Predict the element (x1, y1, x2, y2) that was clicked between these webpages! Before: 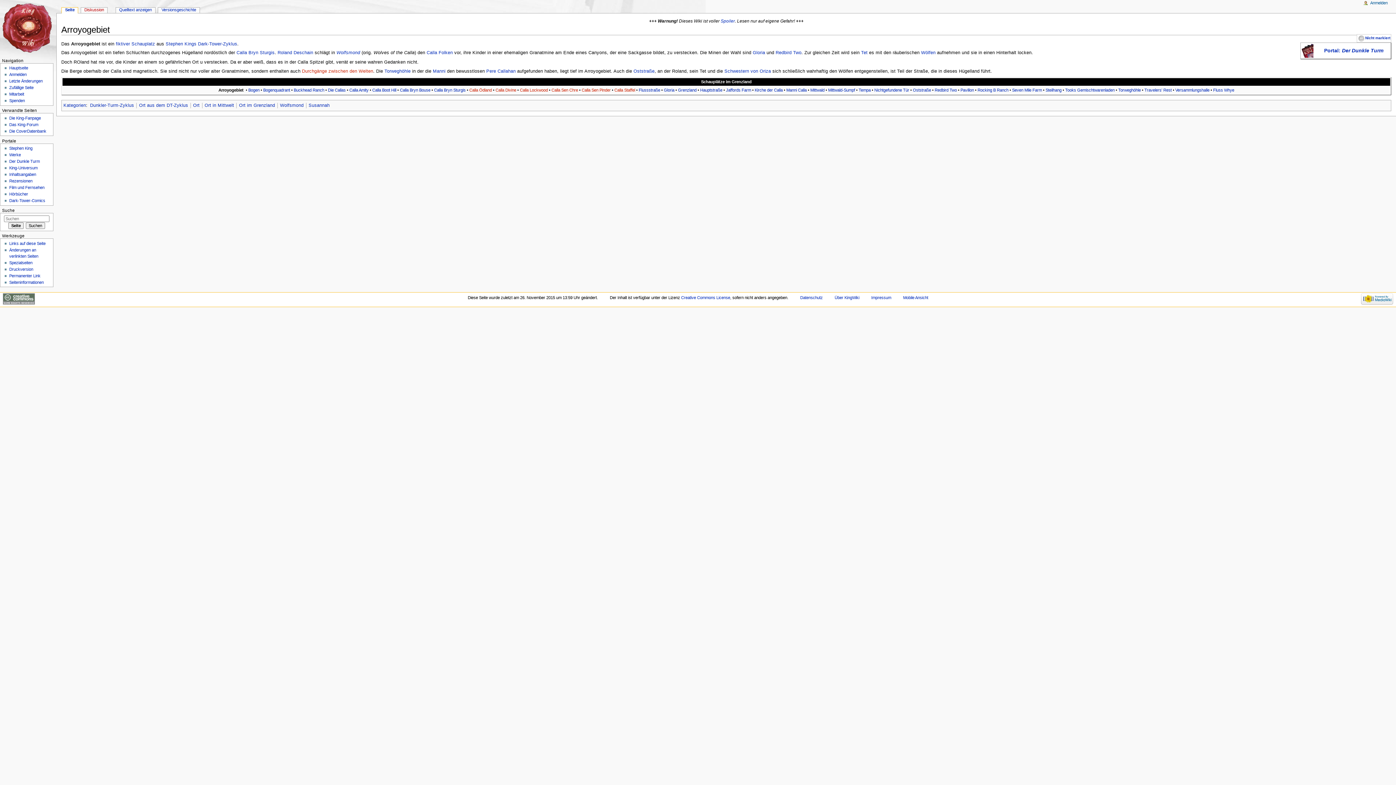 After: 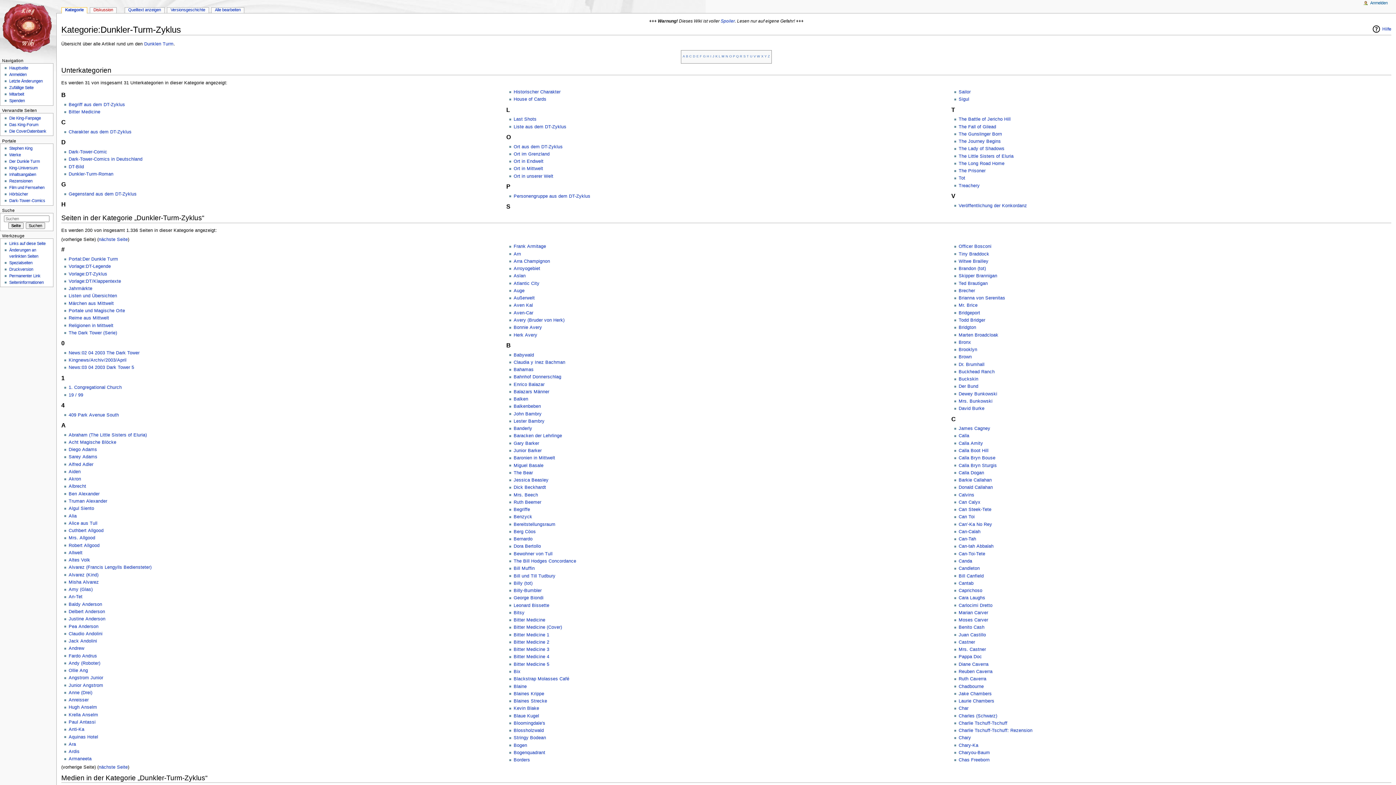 Action: bbox: (90, 102, 134, 107) label: Dunkler-Turm-Zyklus